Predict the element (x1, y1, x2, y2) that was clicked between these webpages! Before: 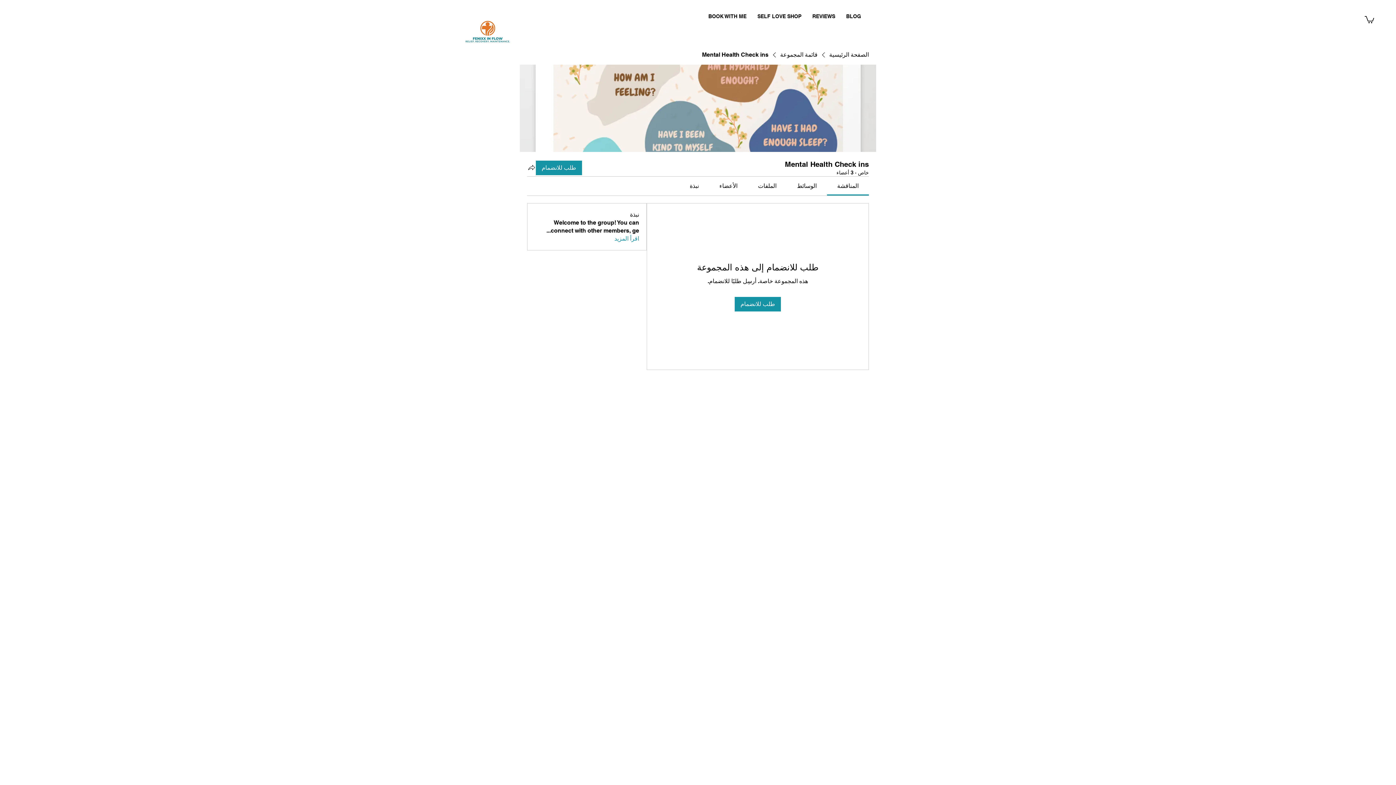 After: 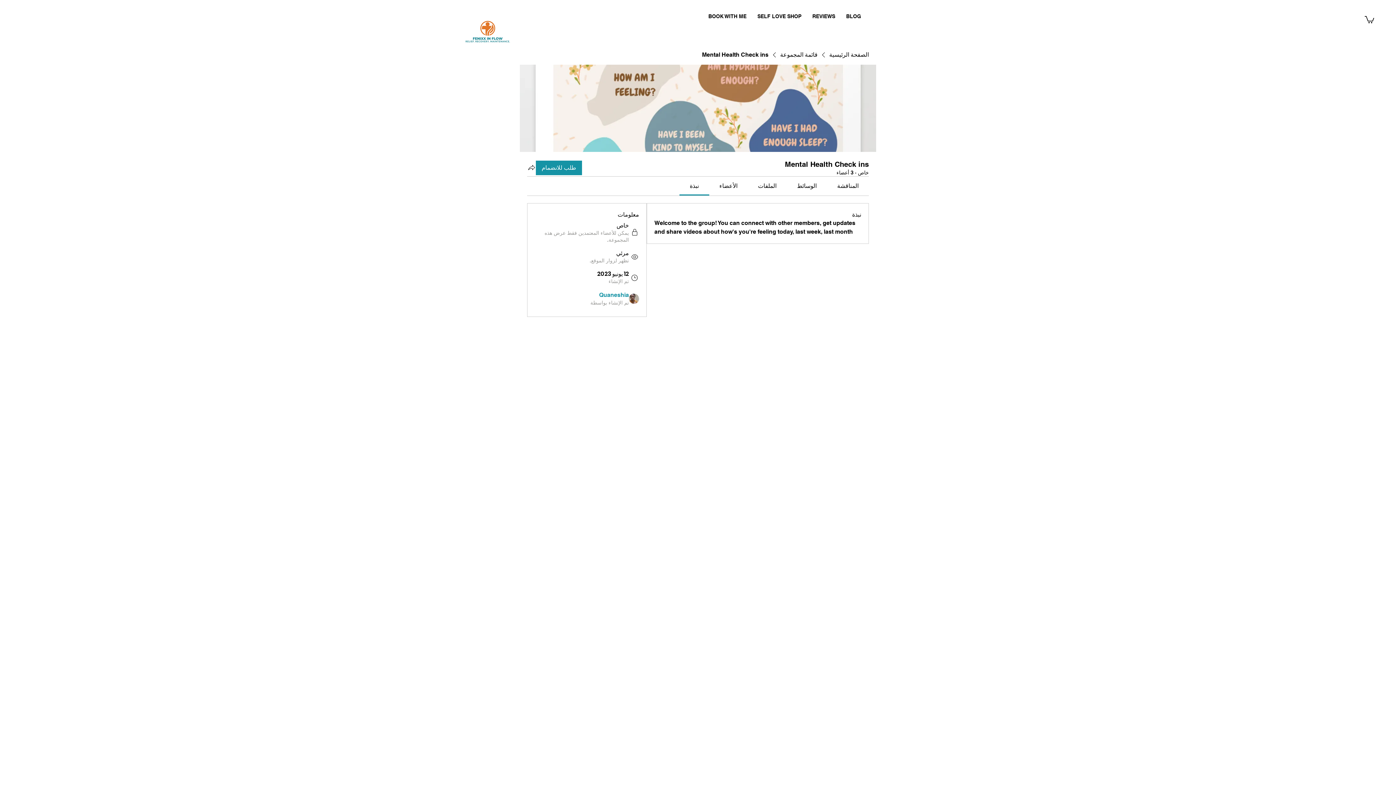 Action: label: اقرأ المزيد bbox: (614, 234, 639, 242)